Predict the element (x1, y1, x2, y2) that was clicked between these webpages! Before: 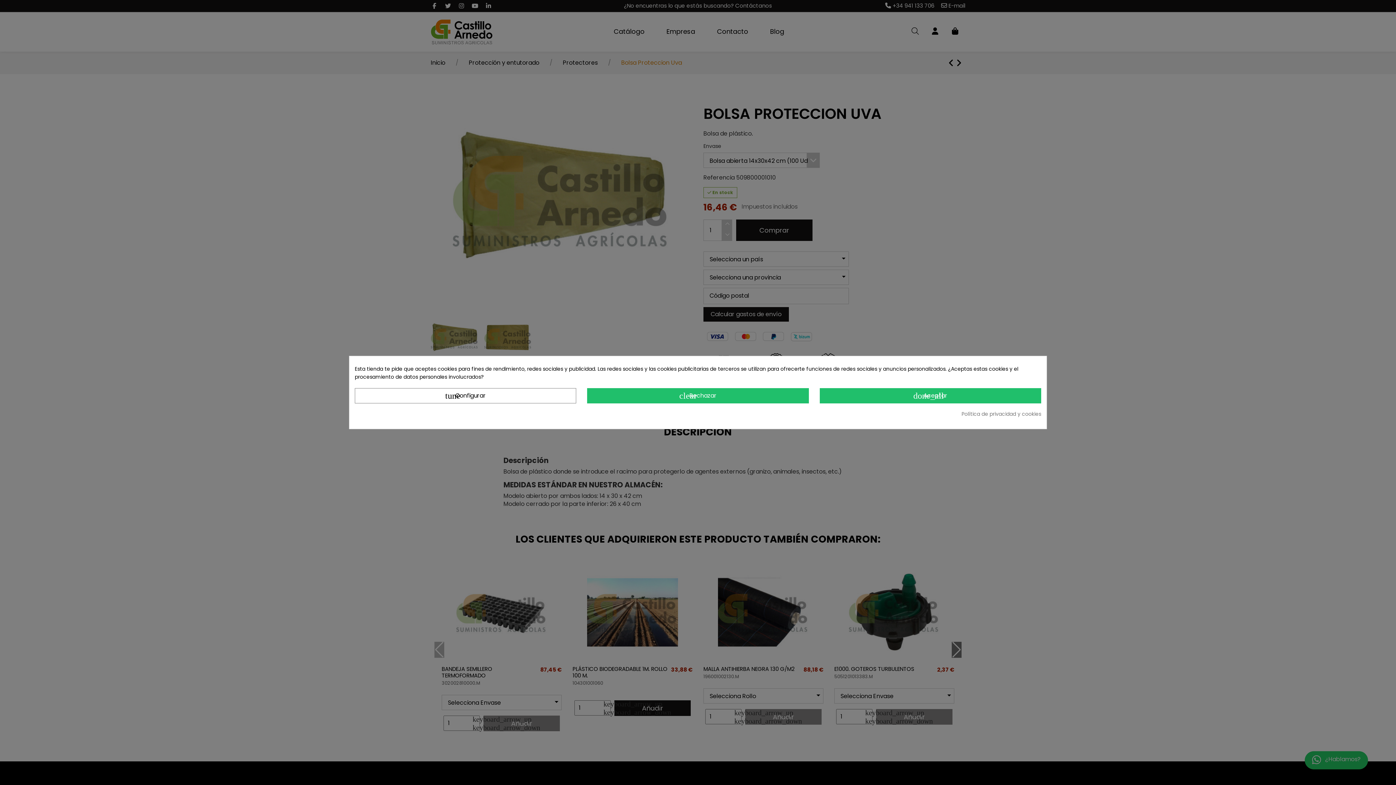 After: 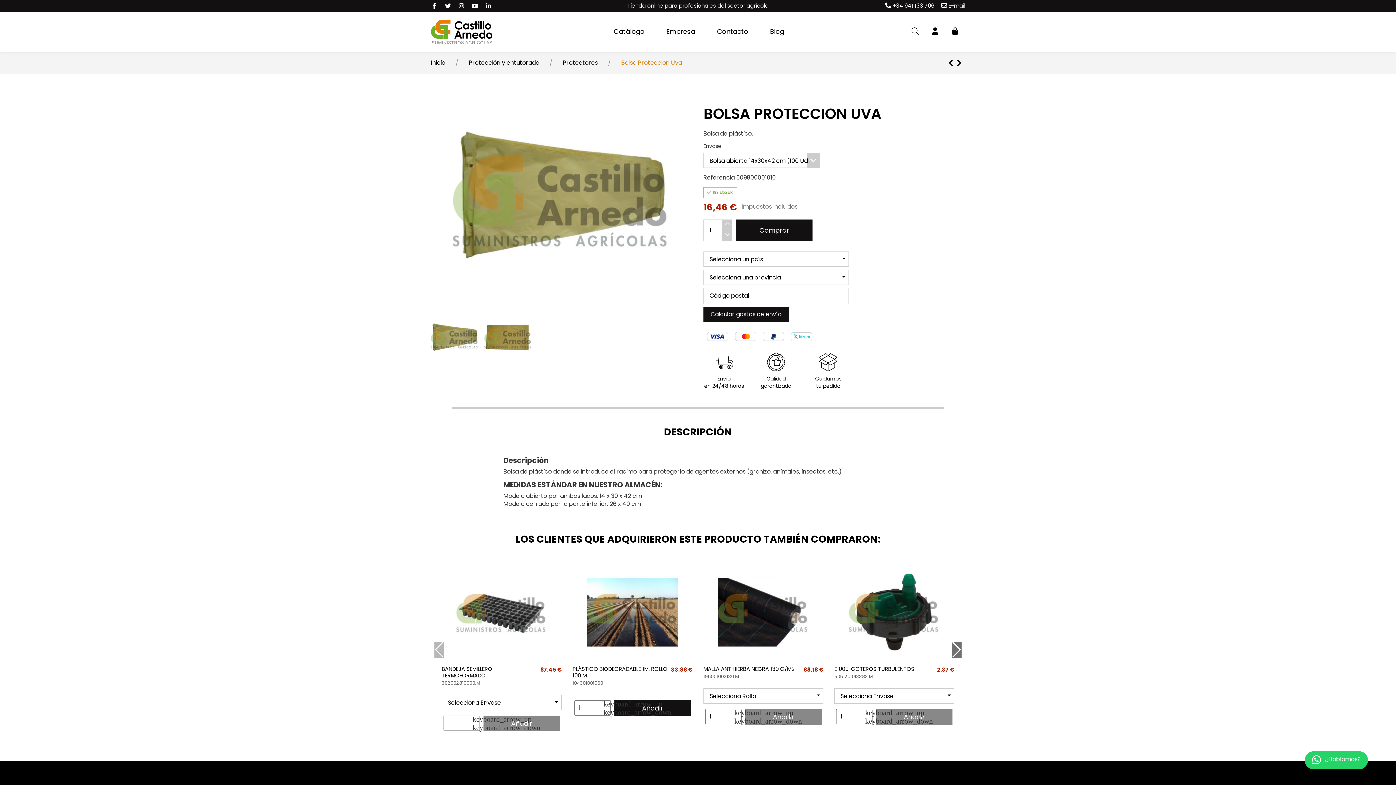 Action: label: clear Rechazar bbox: (587, 388, 808, 403)